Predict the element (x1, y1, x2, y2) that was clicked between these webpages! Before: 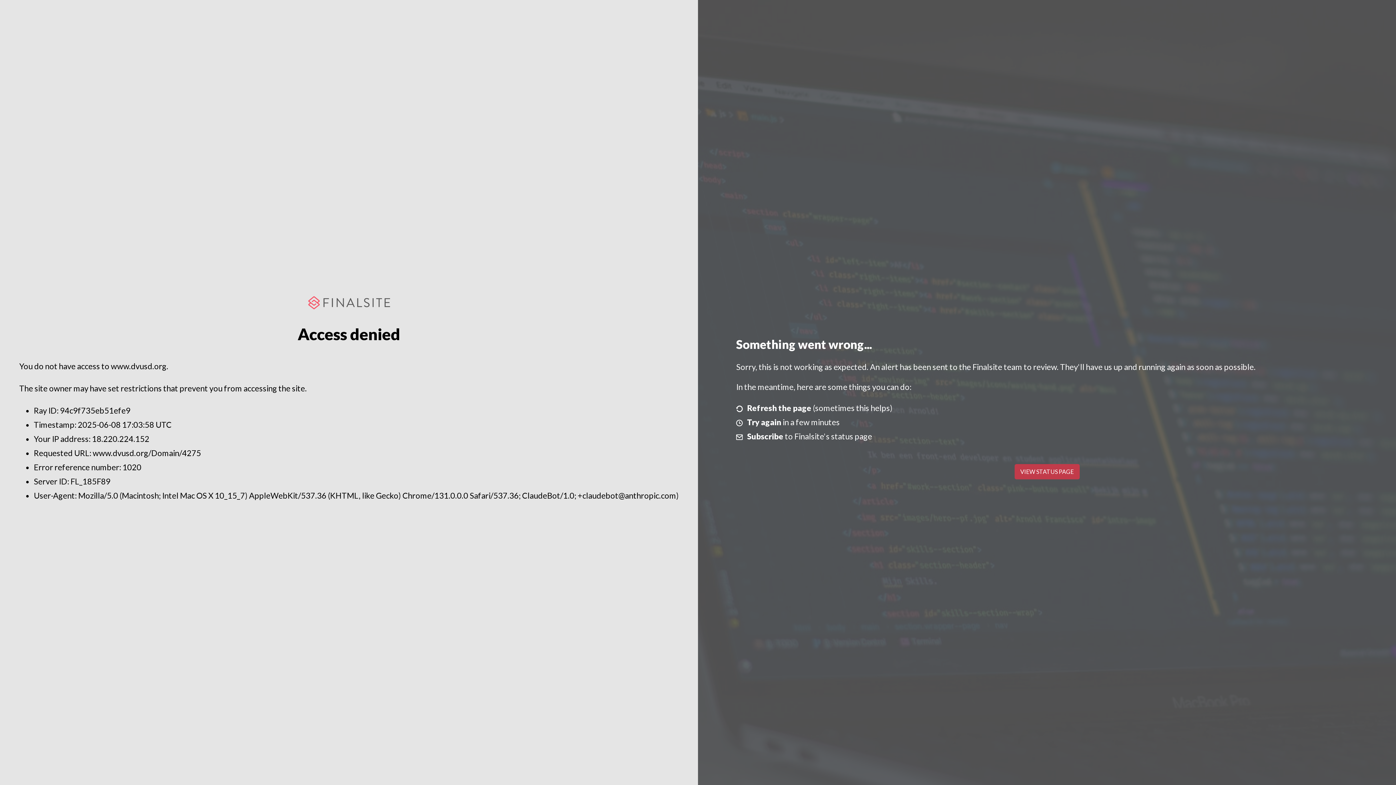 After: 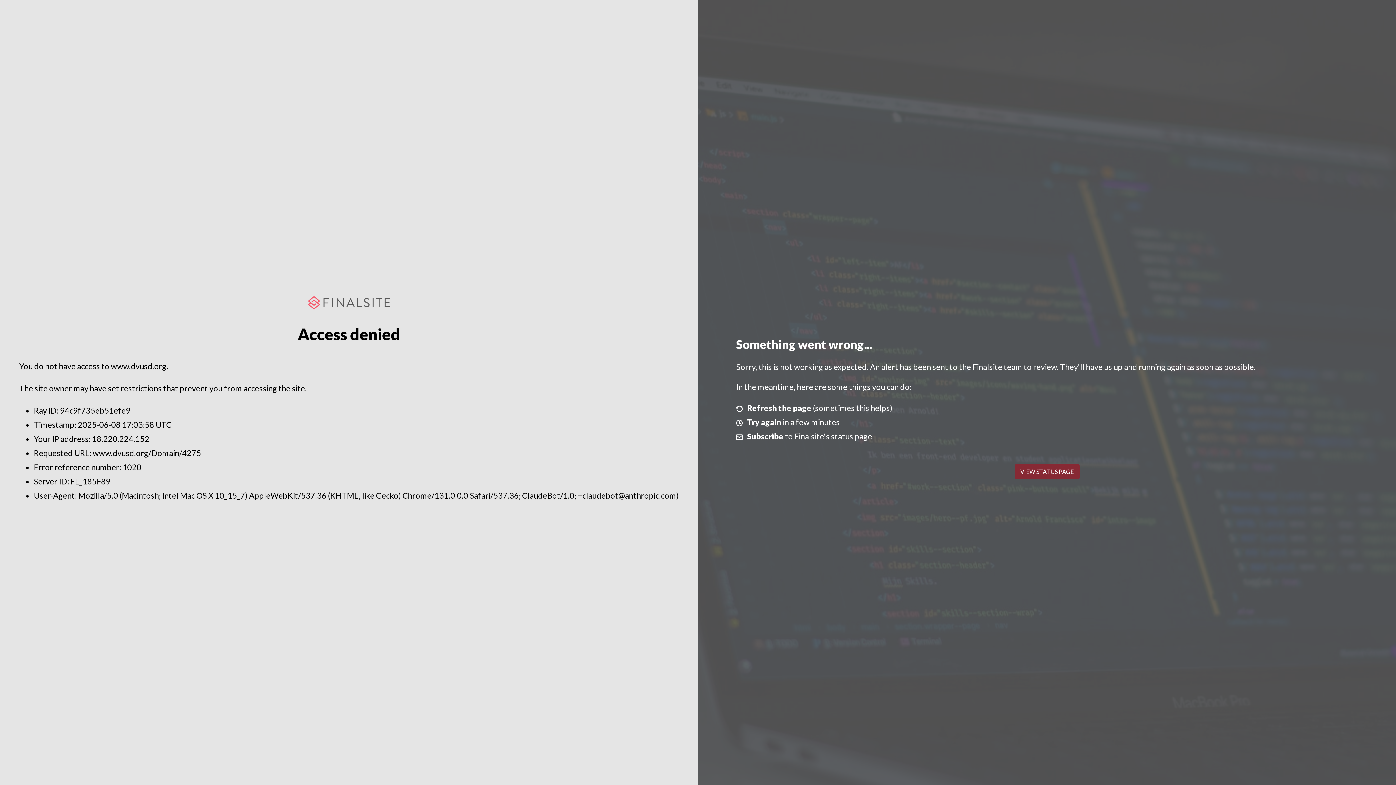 Action: label: VIEW STATUS PAGE bbox: (1014, 464, 1079, 479)